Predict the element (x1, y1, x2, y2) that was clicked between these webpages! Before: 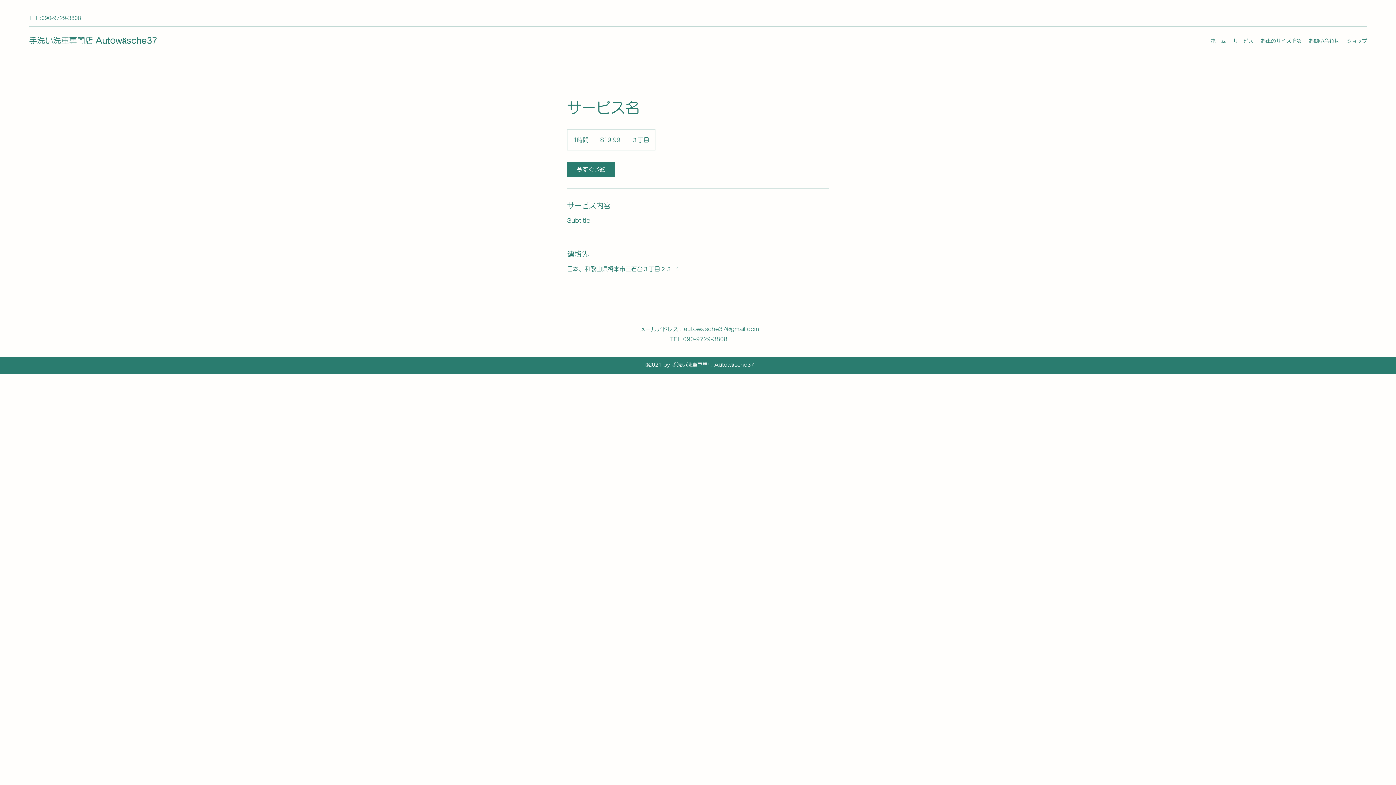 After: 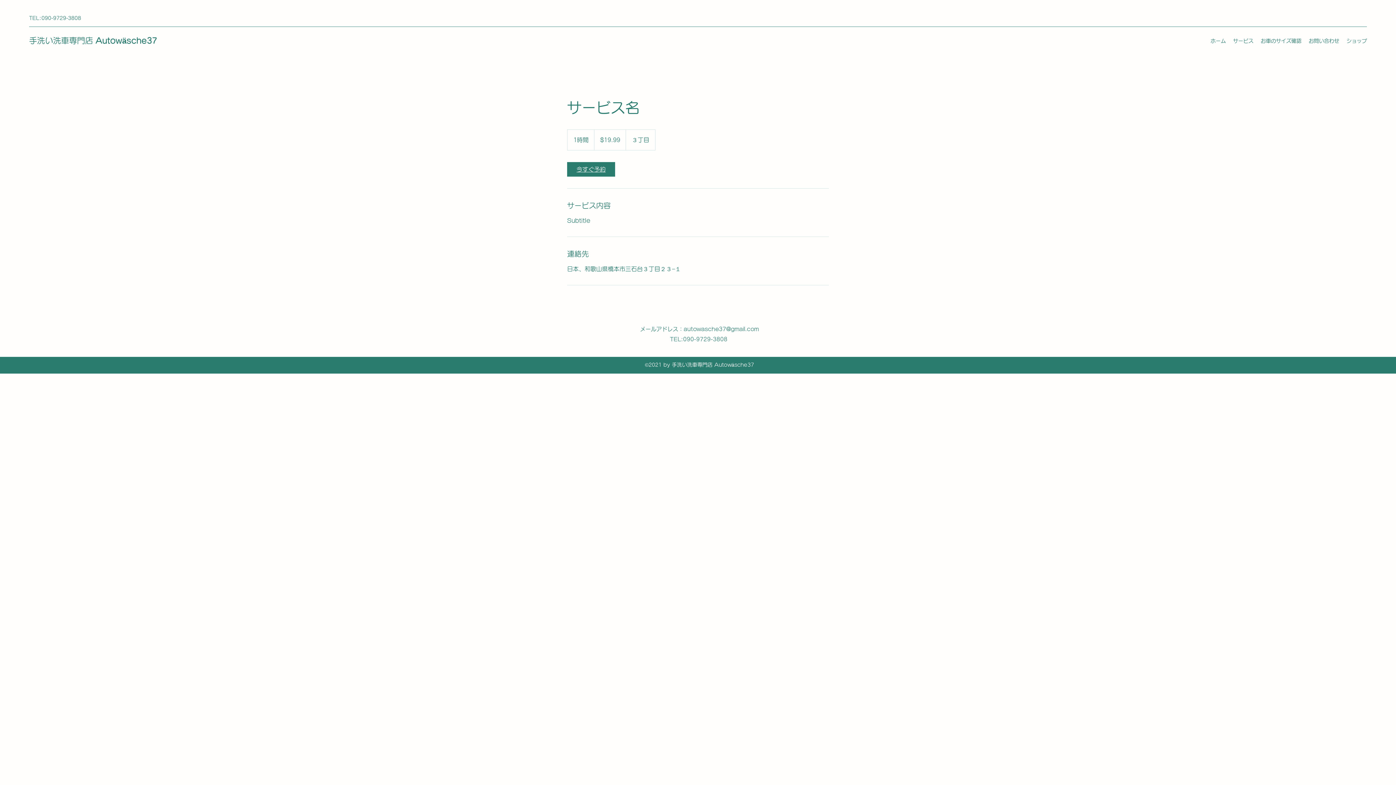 Action: bbox: (567, 162, 615, 176) label: 今すぐ予約